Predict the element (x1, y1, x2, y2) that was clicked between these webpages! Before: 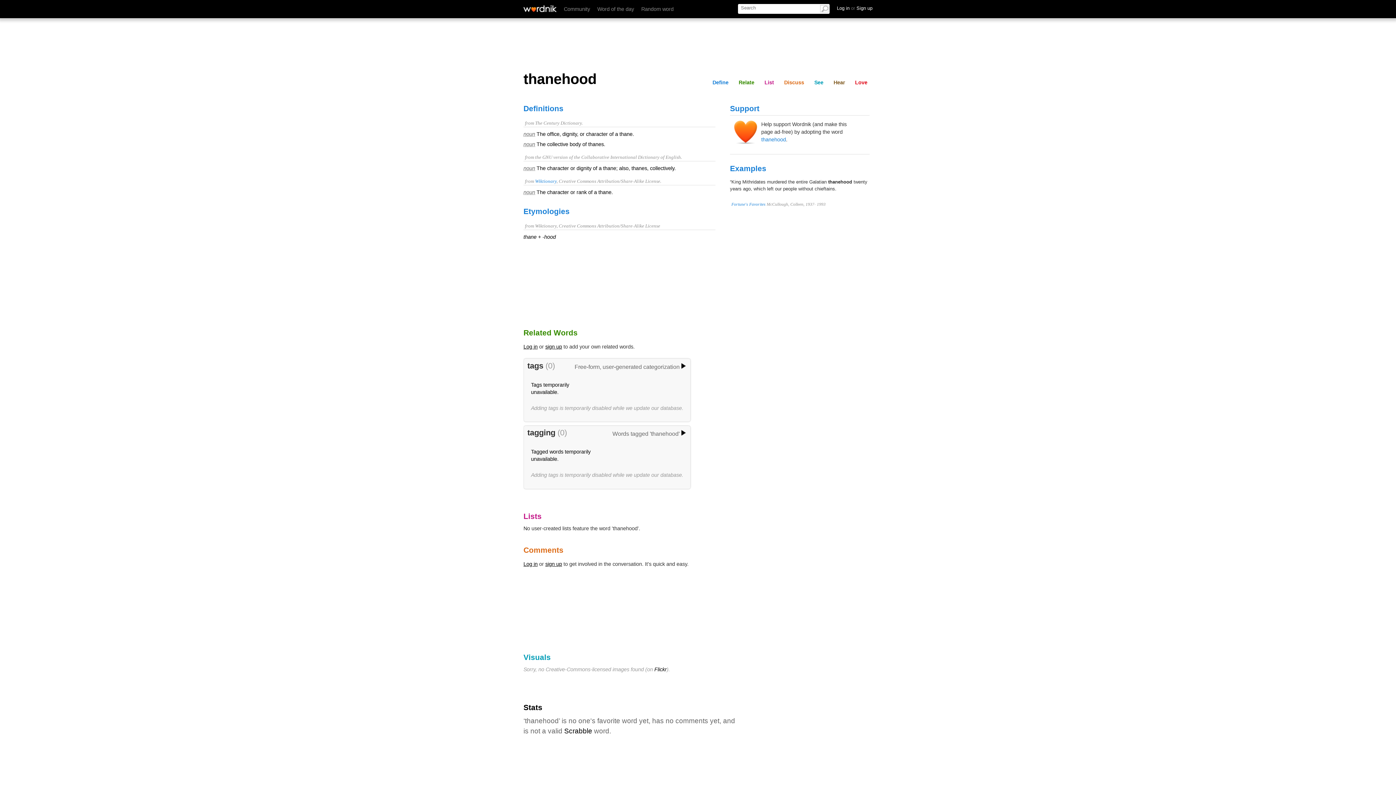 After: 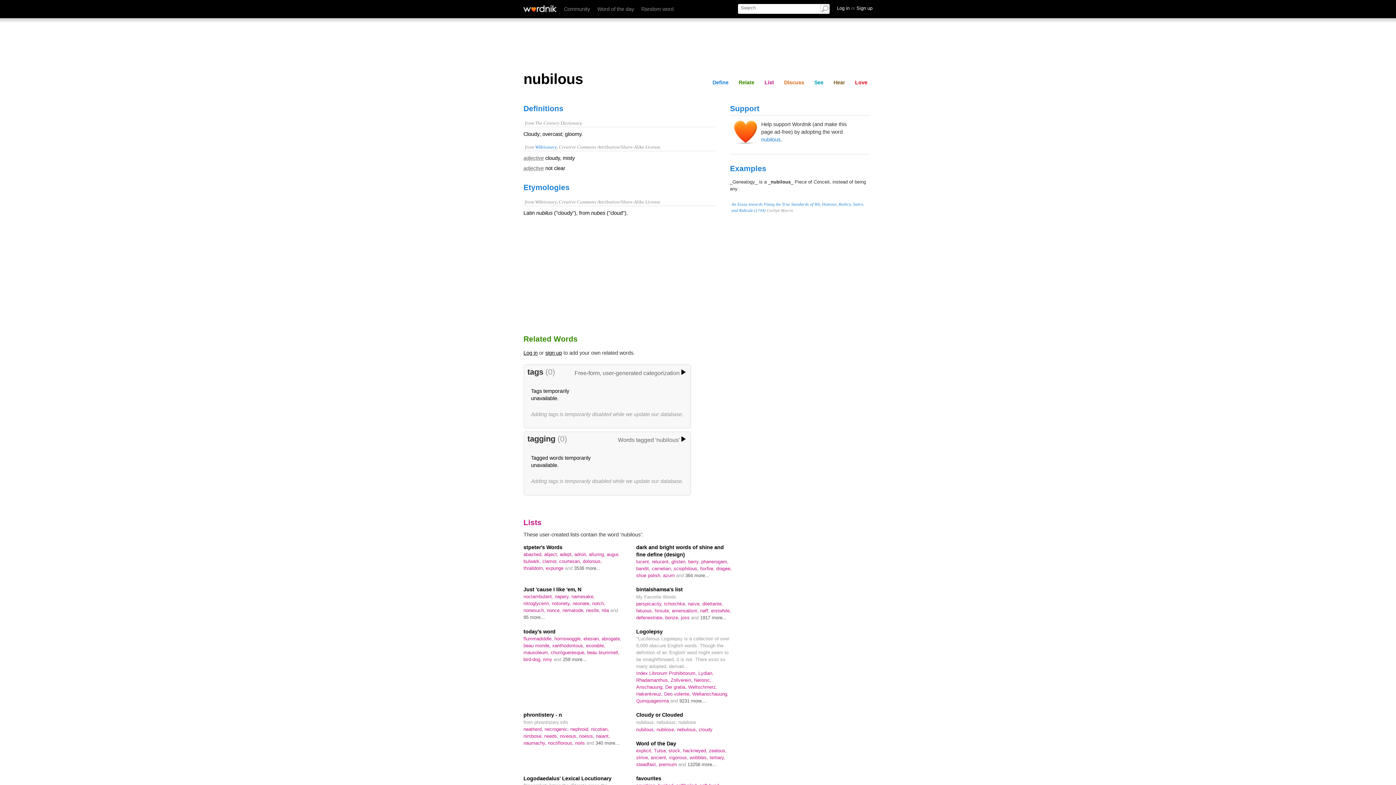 Action: label: Random word bbox: (641, 6, 673, 12)